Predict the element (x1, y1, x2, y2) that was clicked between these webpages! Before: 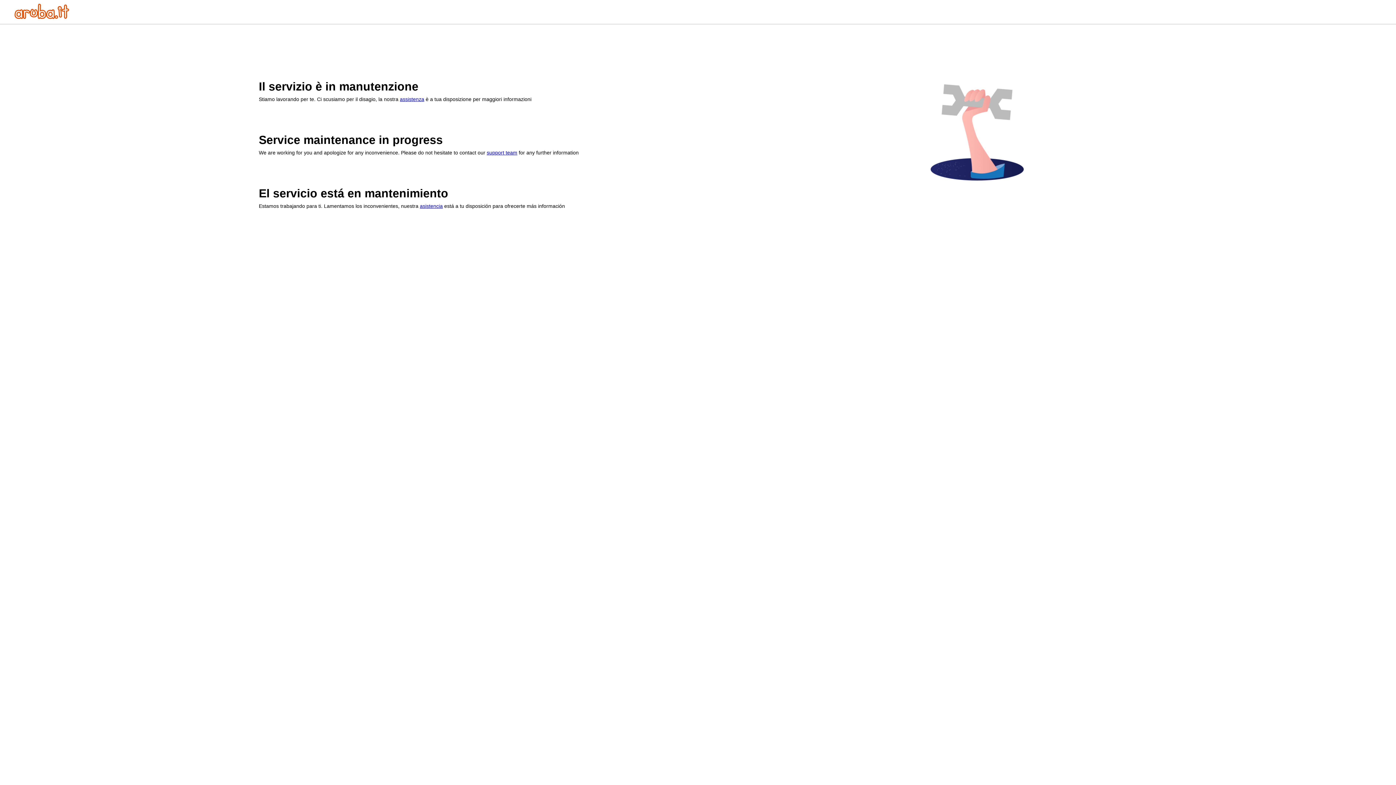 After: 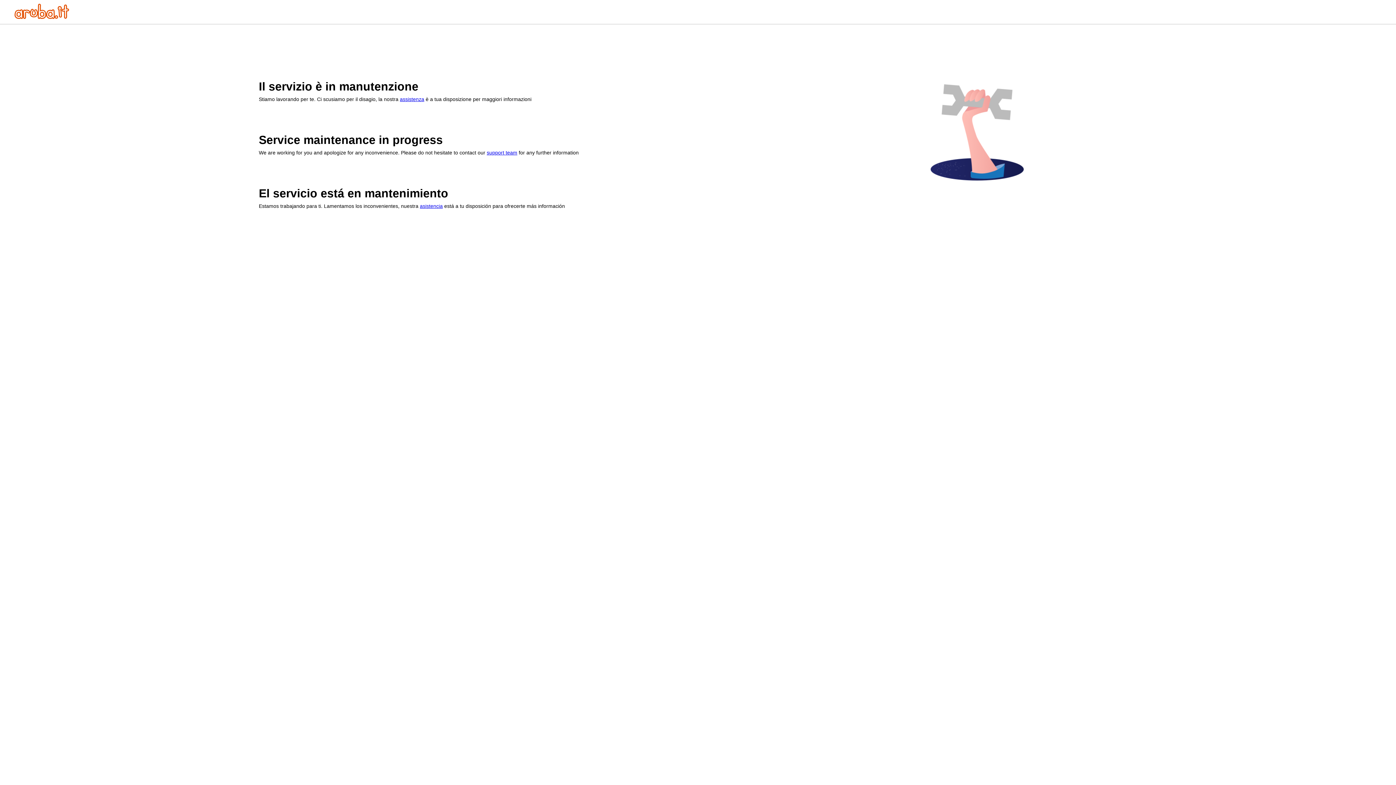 Action: label: asistencia bbox: (420, 203, 442, 209)